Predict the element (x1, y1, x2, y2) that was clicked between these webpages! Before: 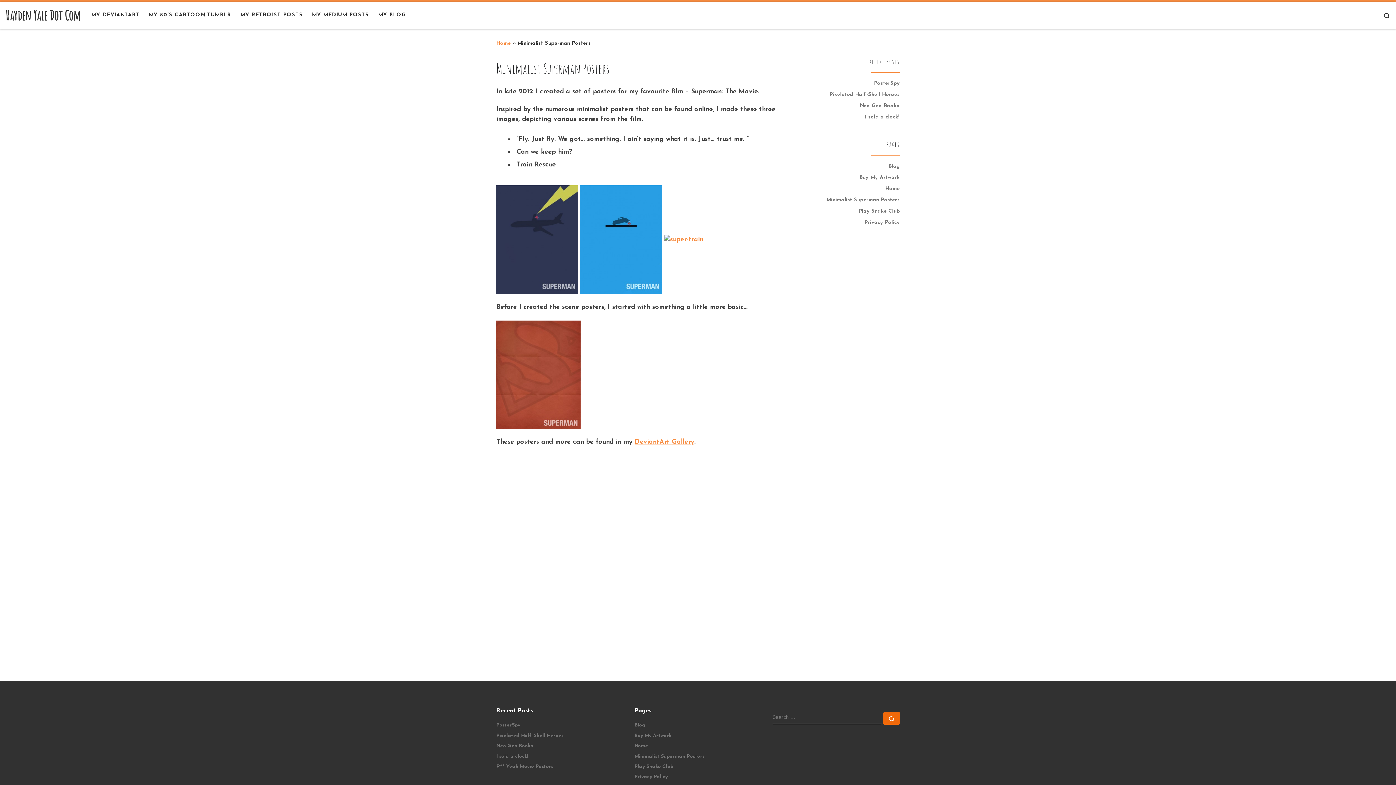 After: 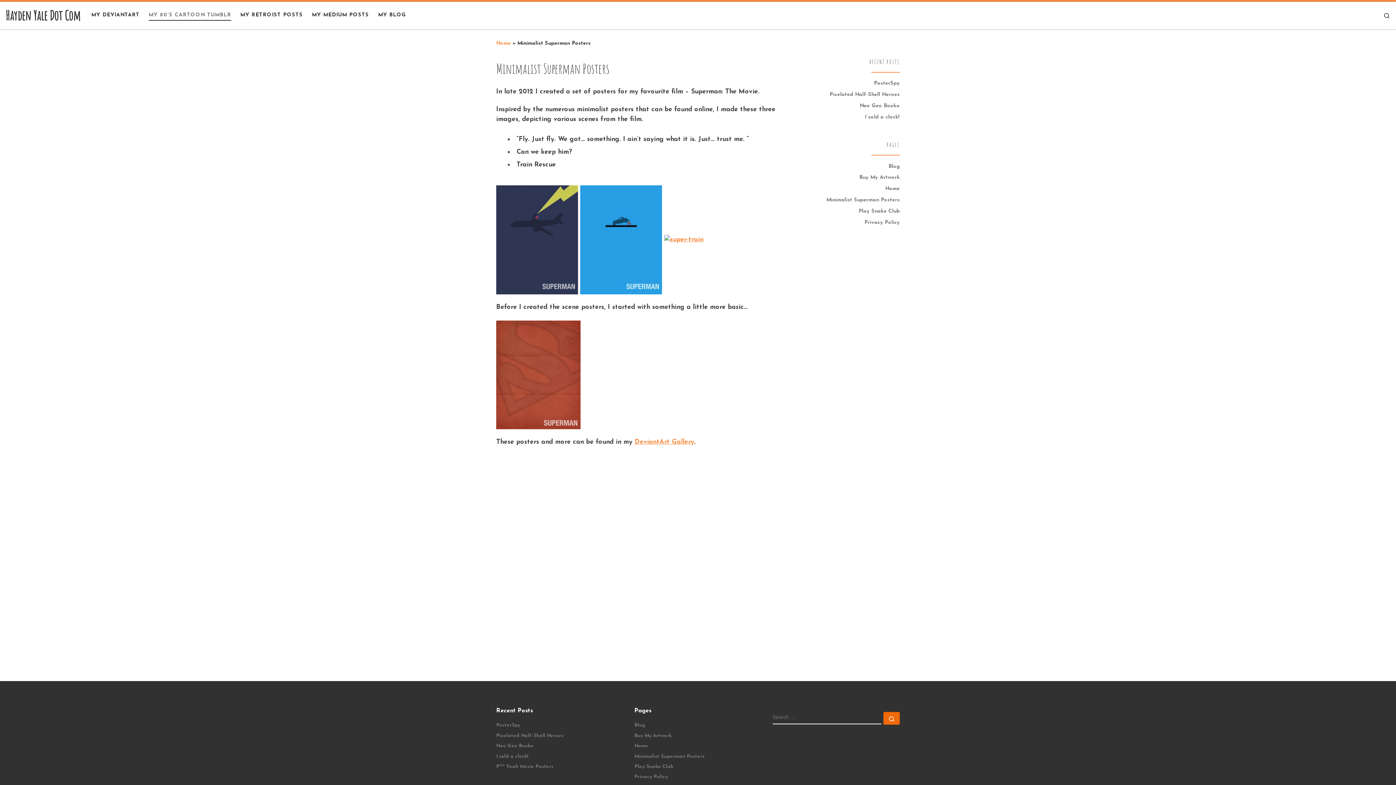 Action: bbox: (146, 7, 233, 23) label: MY 80’S CARTOON TUMBLR